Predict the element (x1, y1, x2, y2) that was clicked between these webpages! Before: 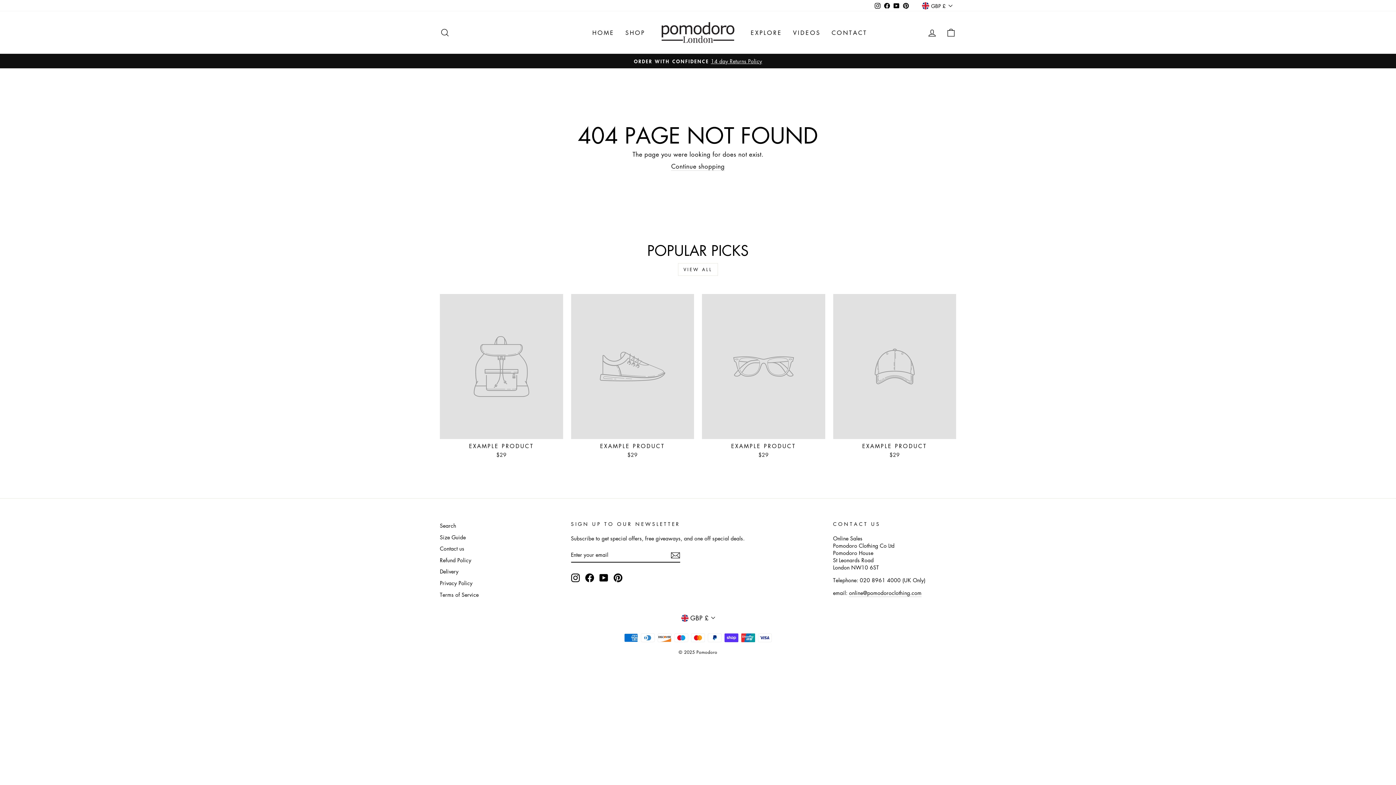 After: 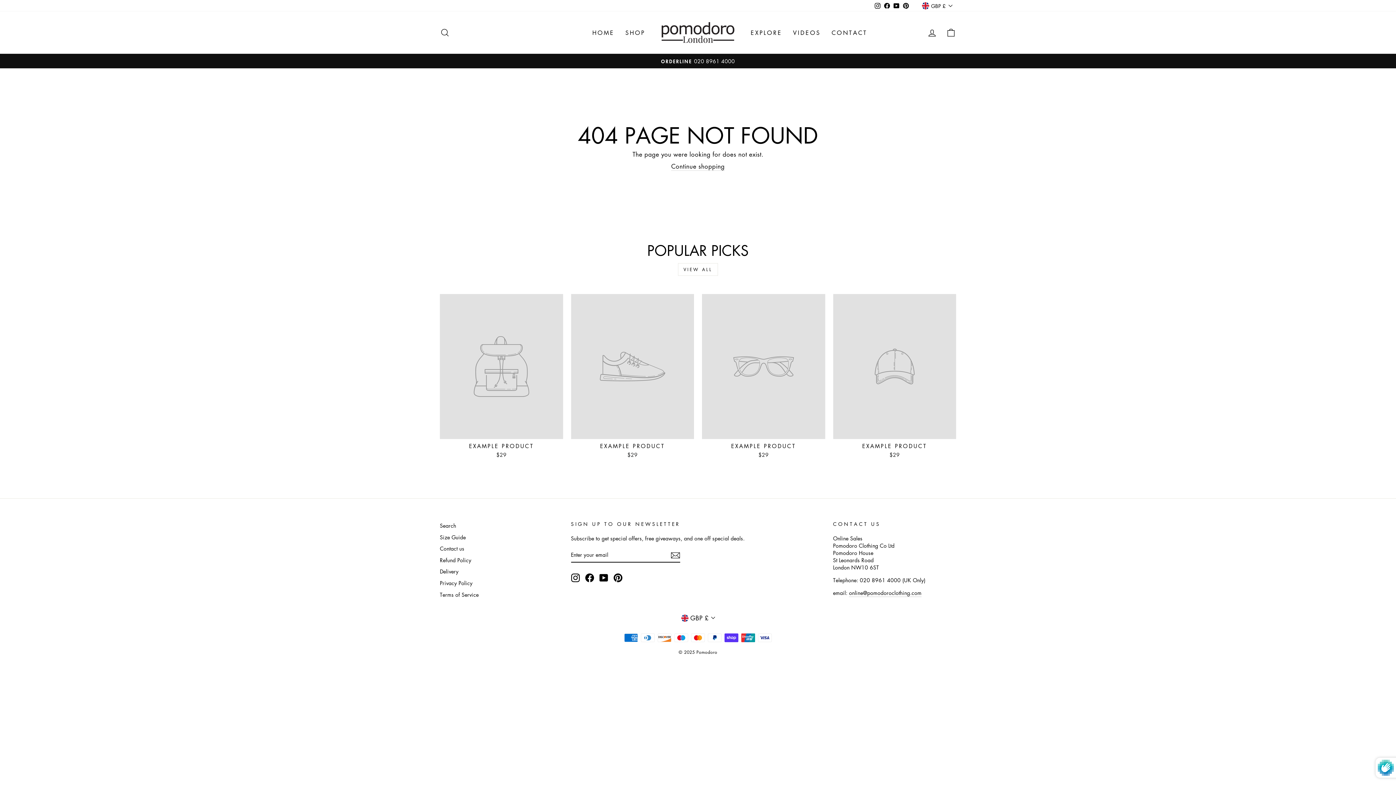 Action: label: Subscribe bbox: (670, 550, 680, 559)